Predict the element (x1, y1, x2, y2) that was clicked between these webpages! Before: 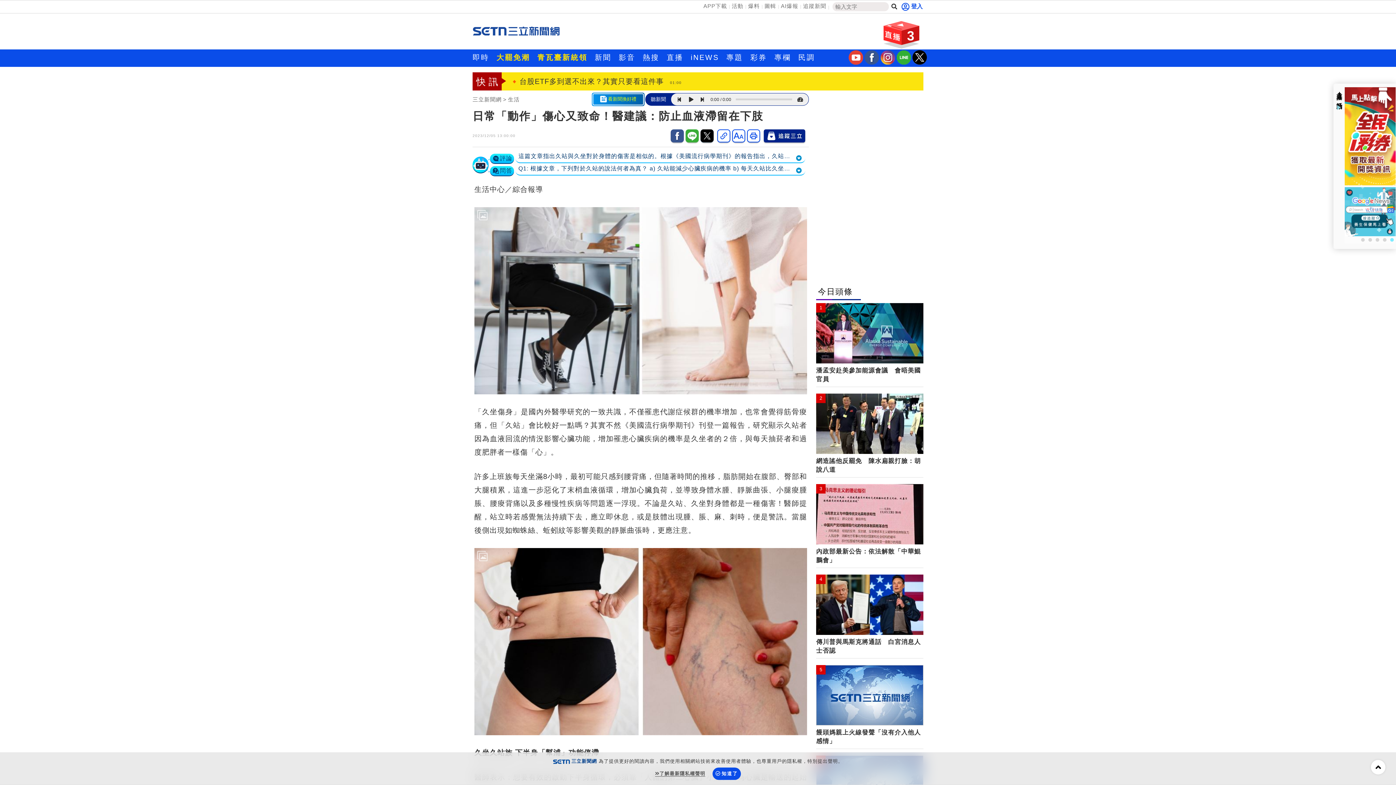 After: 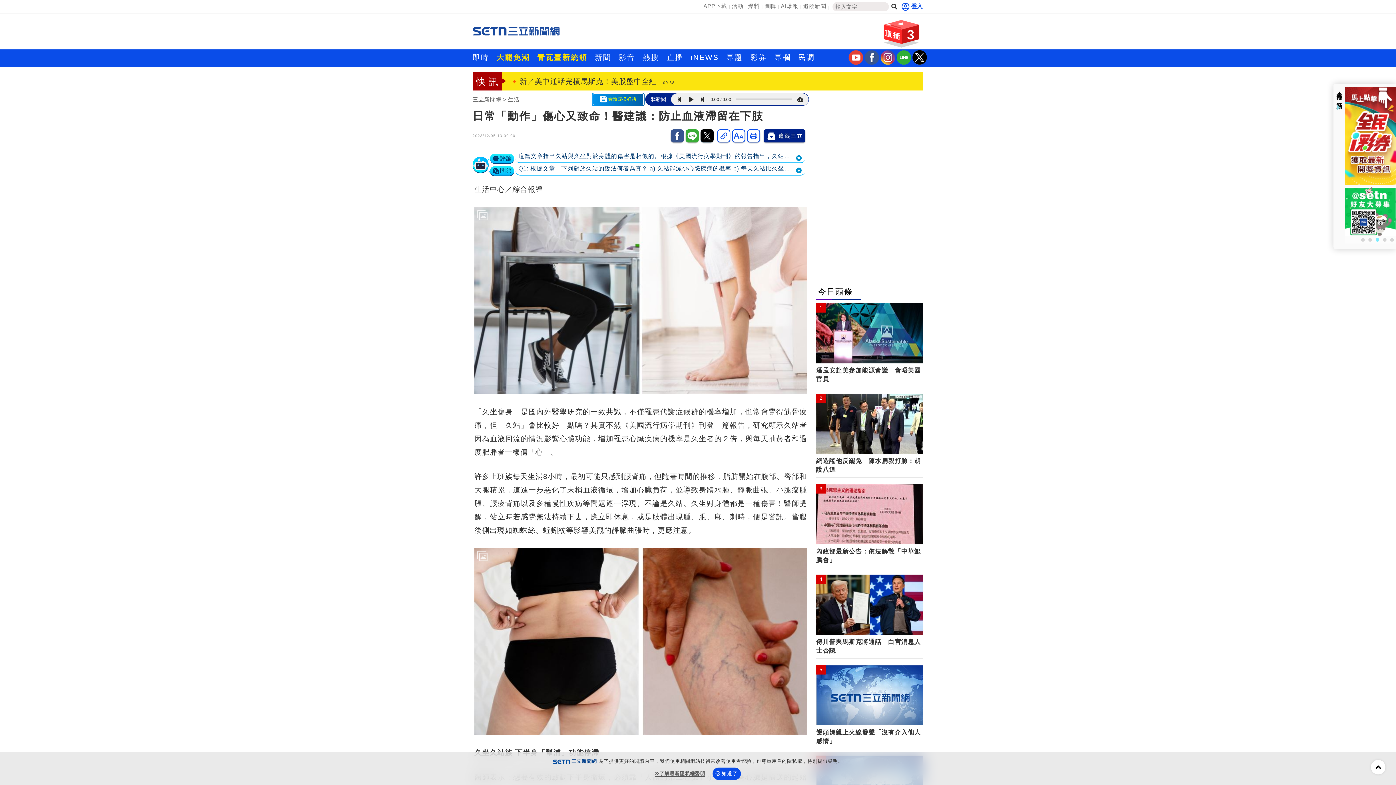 Action: label: 1 bbox: (816, 303, 923, 363)